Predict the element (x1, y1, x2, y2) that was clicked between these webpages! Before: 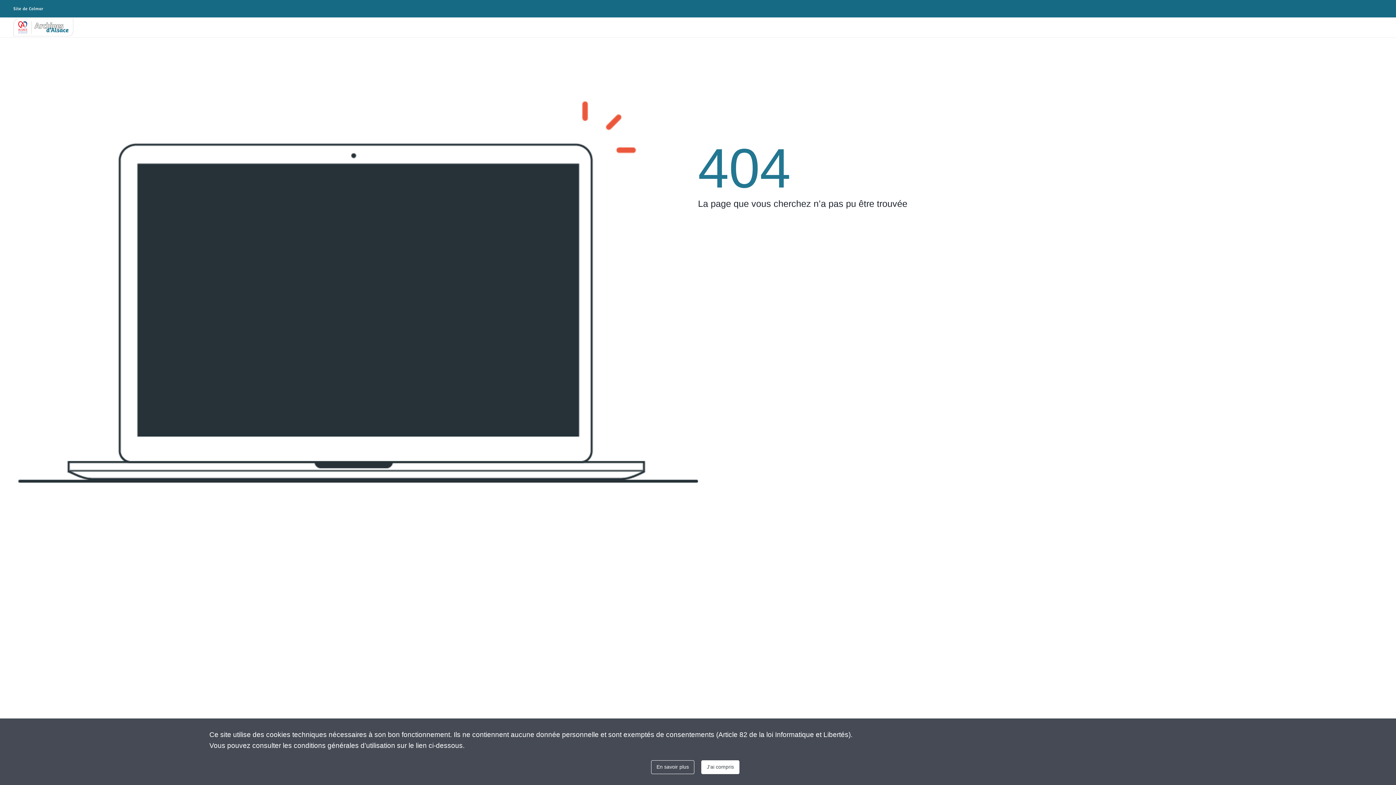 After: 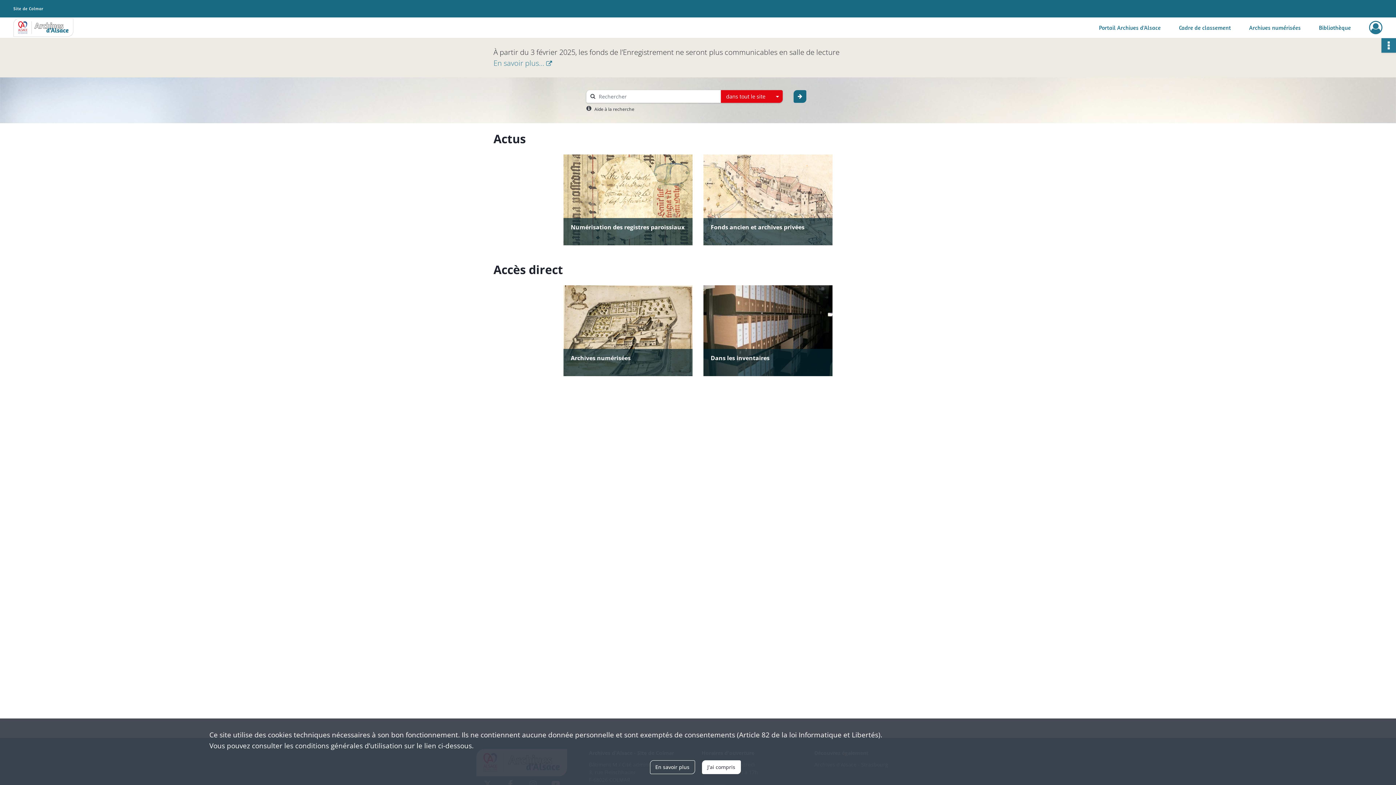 Action: label: Archives Alsace - Colmar bbox: (13, 17, 73, 37)